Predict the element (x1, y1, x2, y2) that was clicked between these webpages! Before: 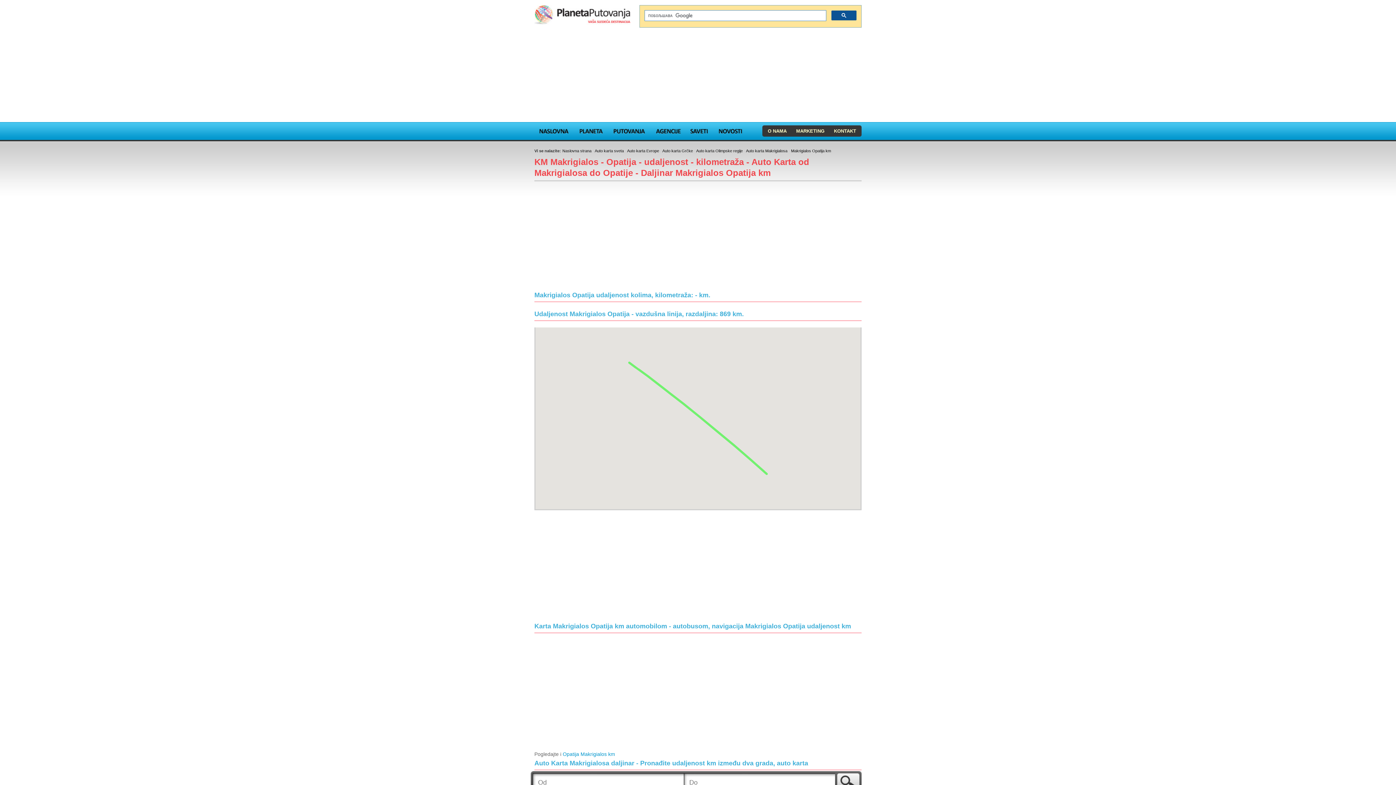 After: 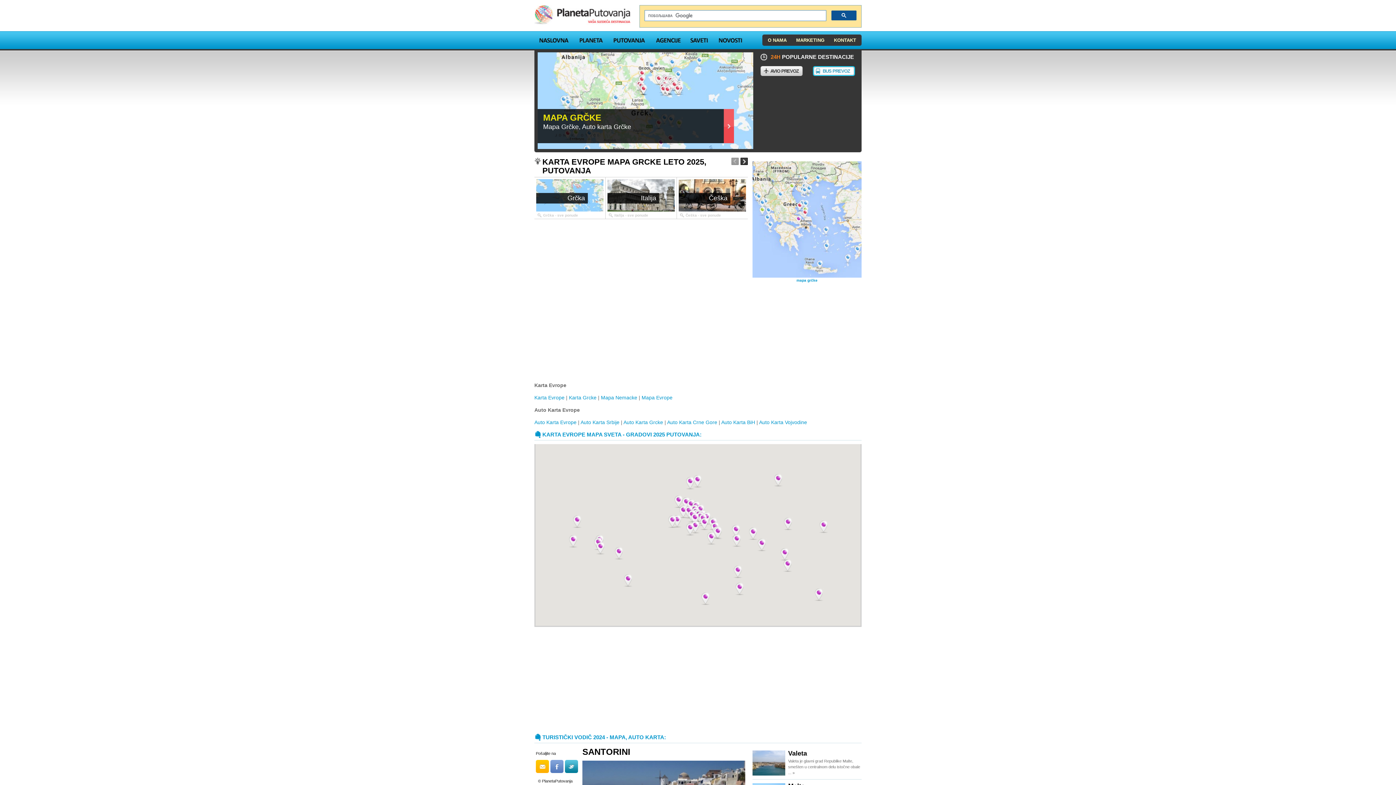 Action: bbox: (534, 120, 573, 140) label: MAPA, KARTA